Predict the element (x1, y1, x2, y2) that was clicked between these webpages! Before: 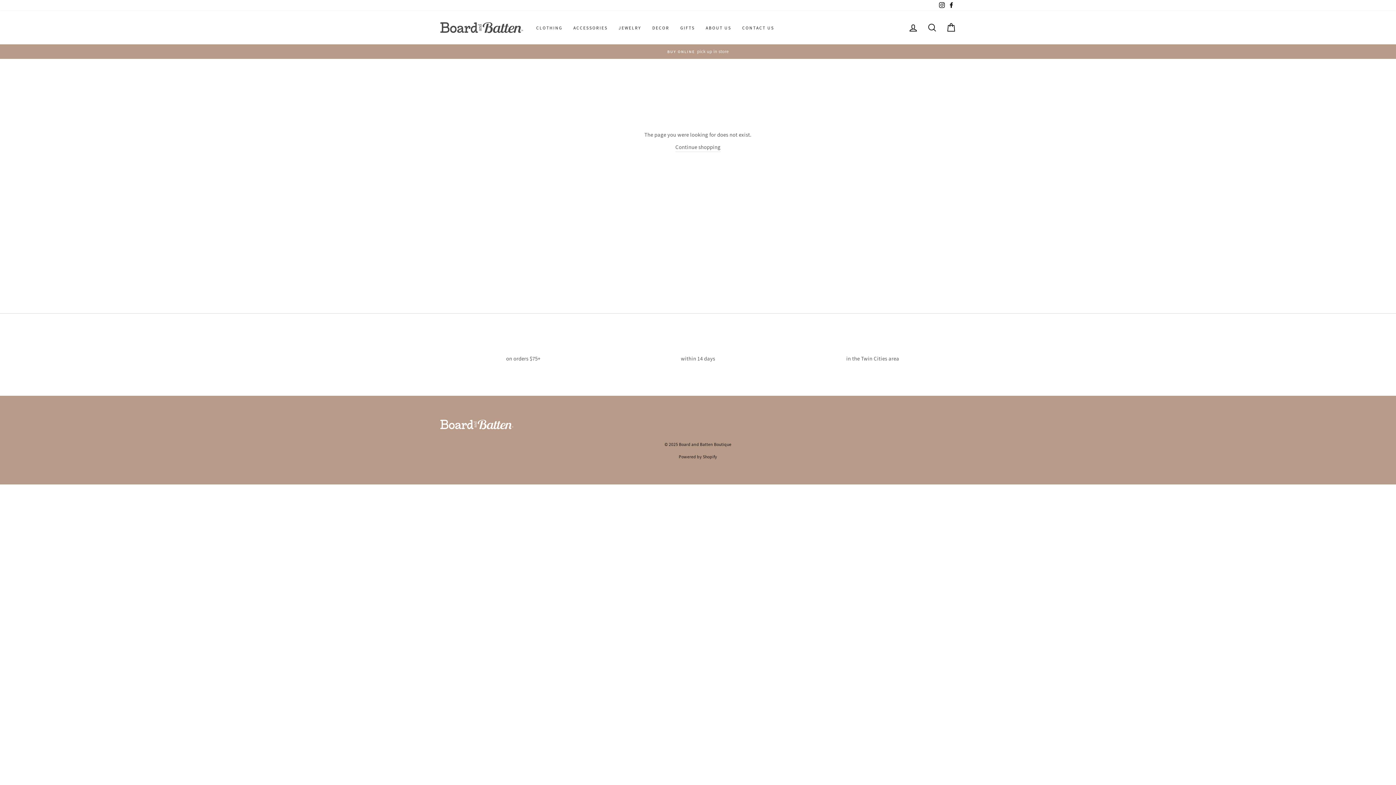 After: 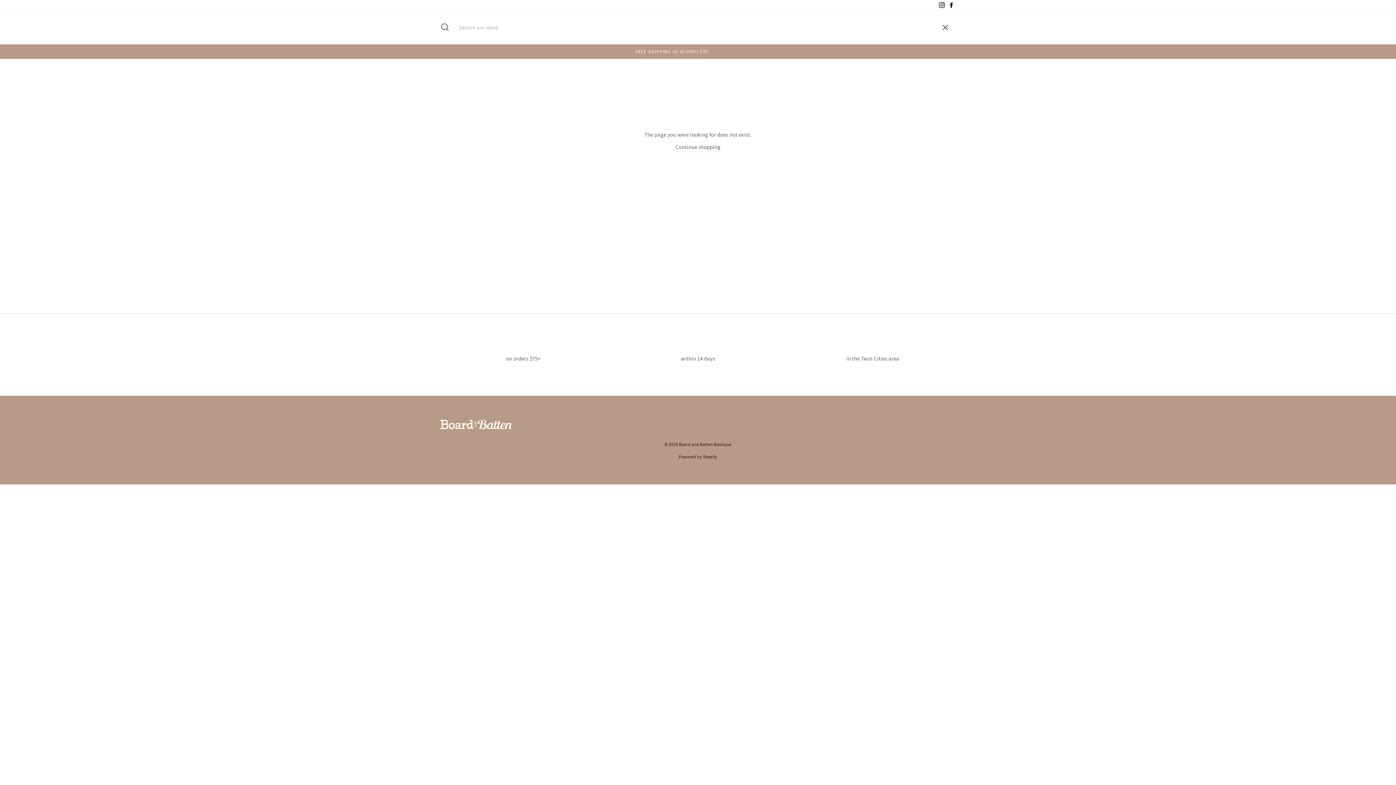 Action: bbox: (922, 19, 941, 35) label: SEARCH